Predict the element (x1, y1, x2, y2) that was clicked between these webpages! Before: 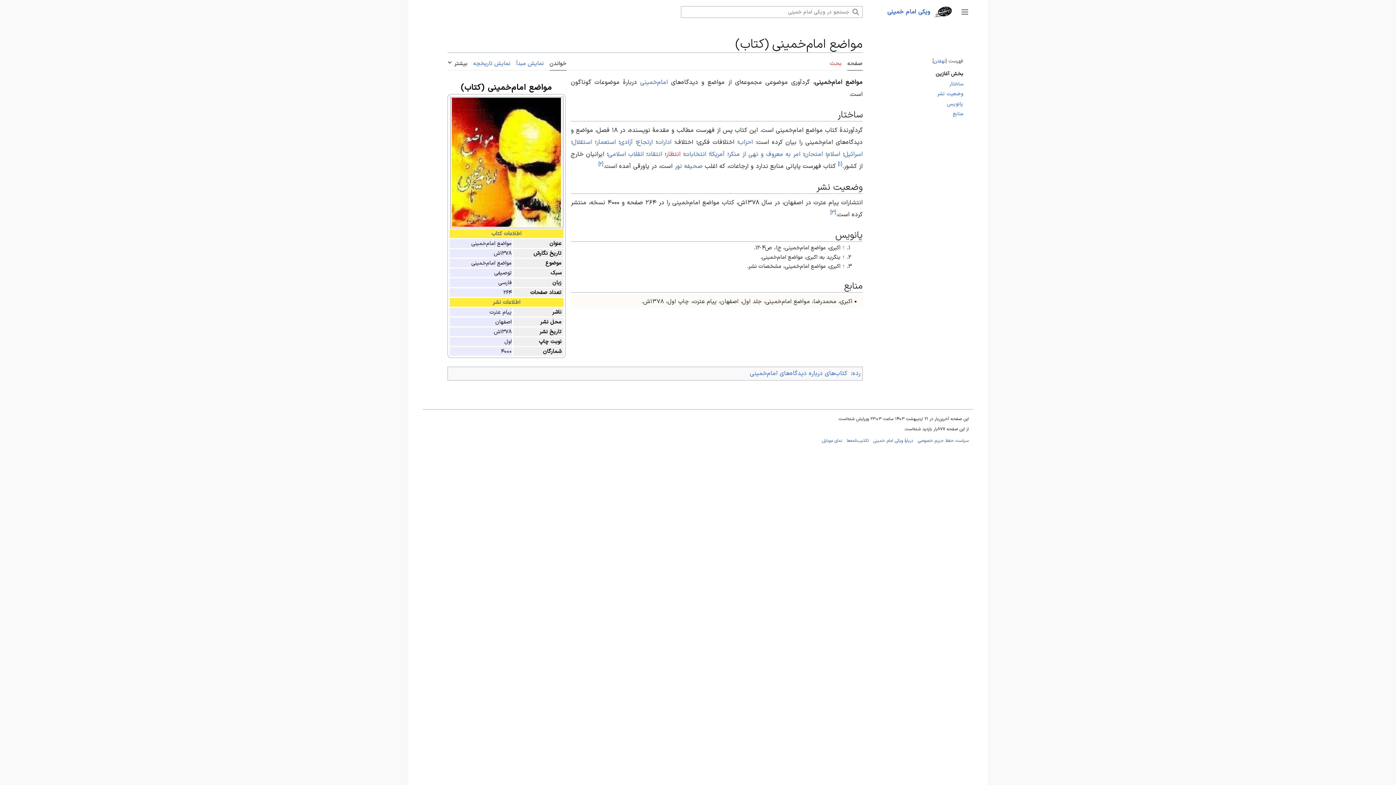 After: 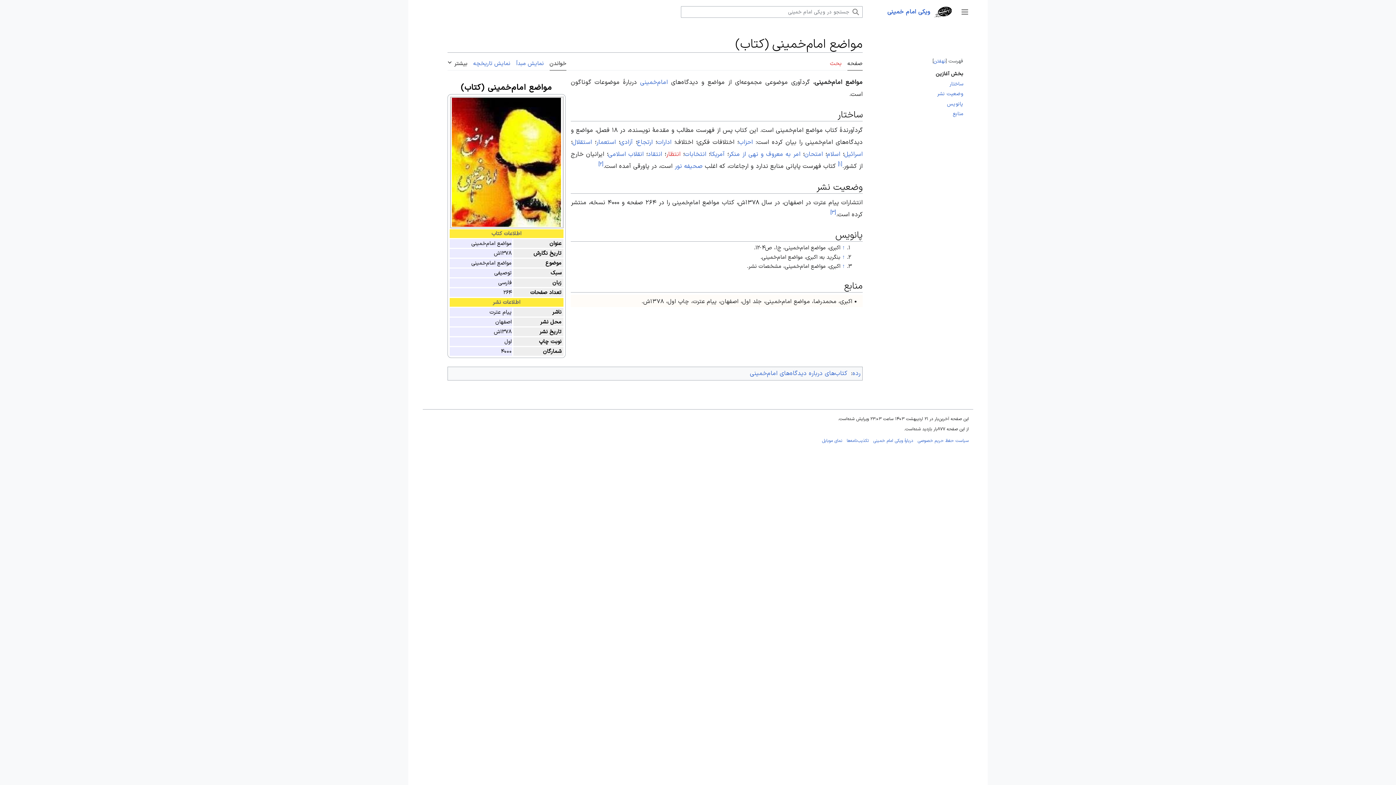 Action: label: خواندن bbox: (549, 52, 566, 70)